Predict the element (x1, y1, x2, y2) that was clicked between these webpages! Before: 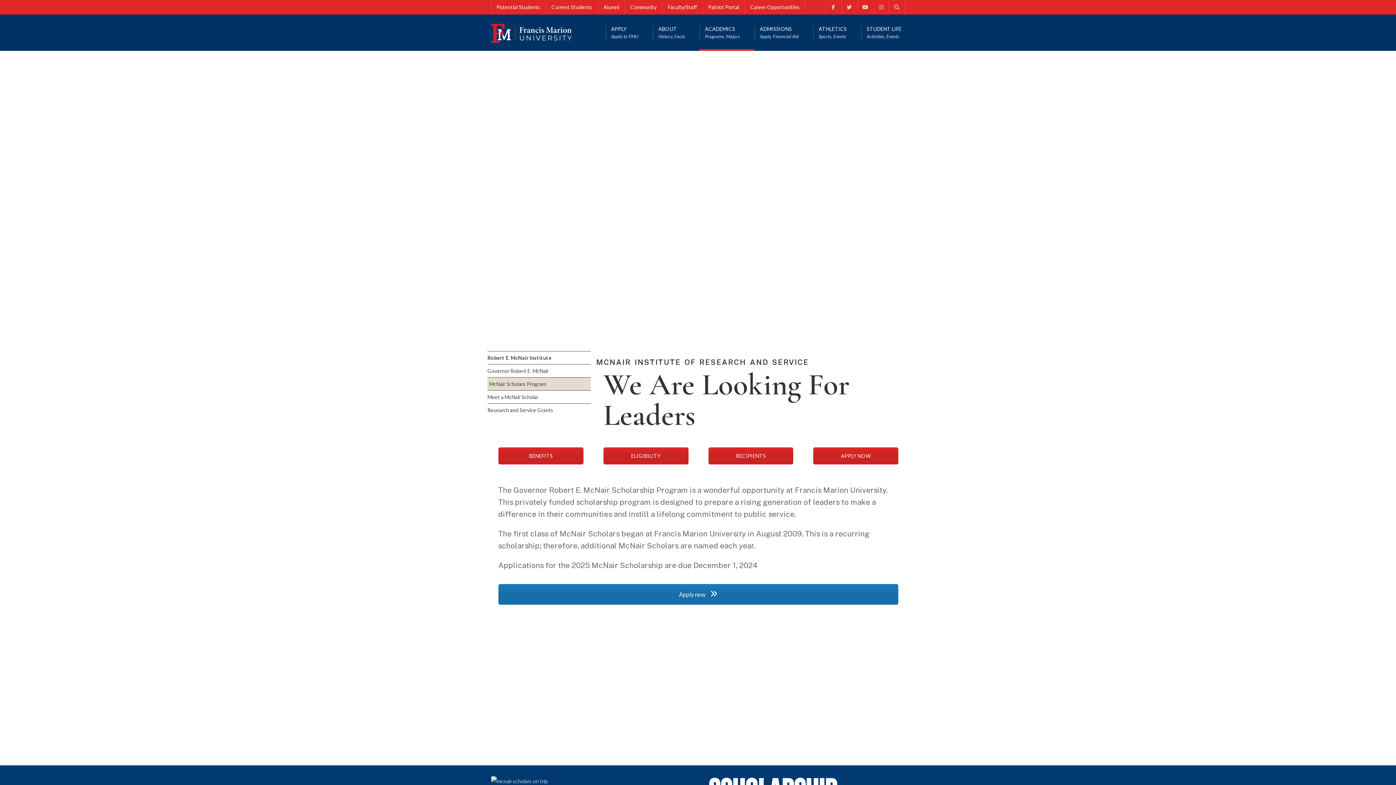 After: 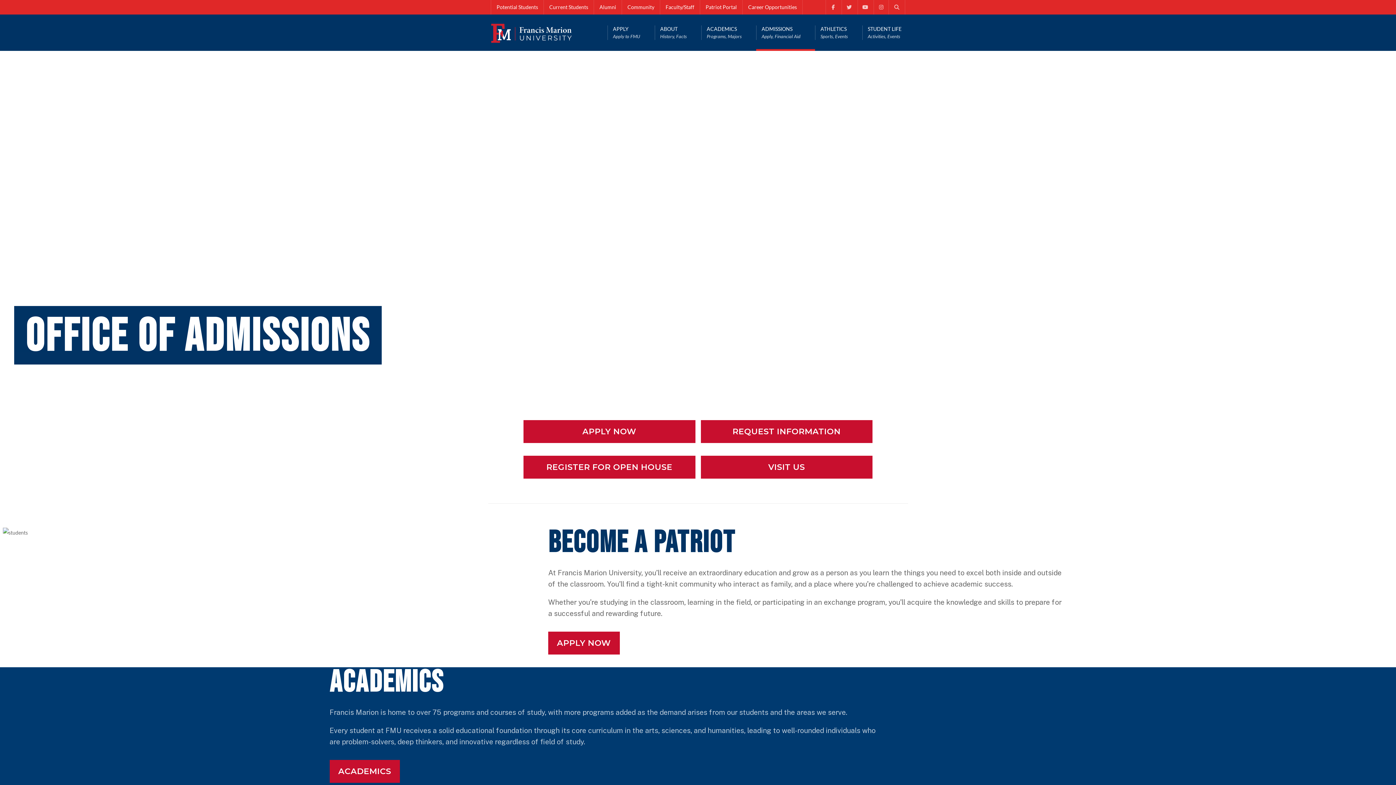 Action: label: ADMISSIONS
Apply, Financial Aid bbox: (754, 14, 813, 50)